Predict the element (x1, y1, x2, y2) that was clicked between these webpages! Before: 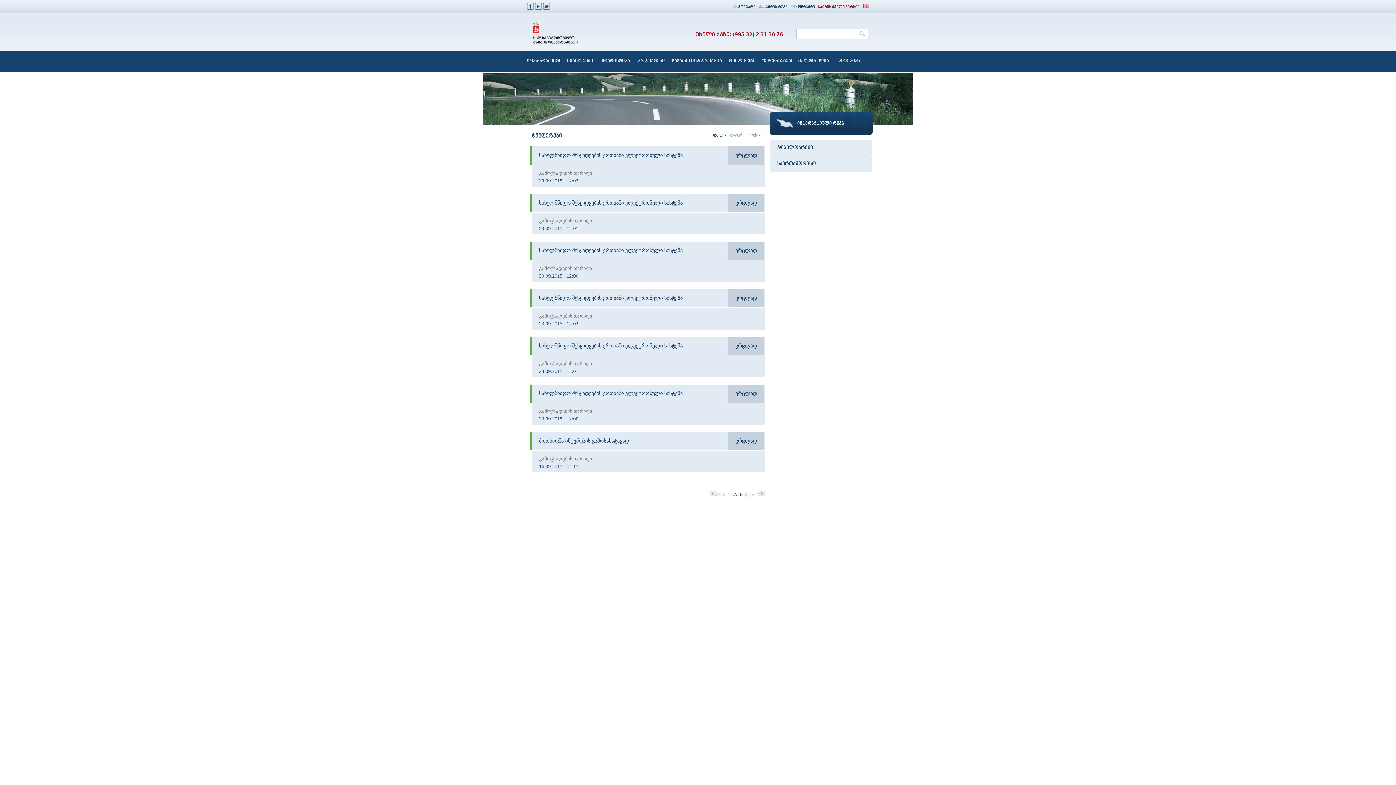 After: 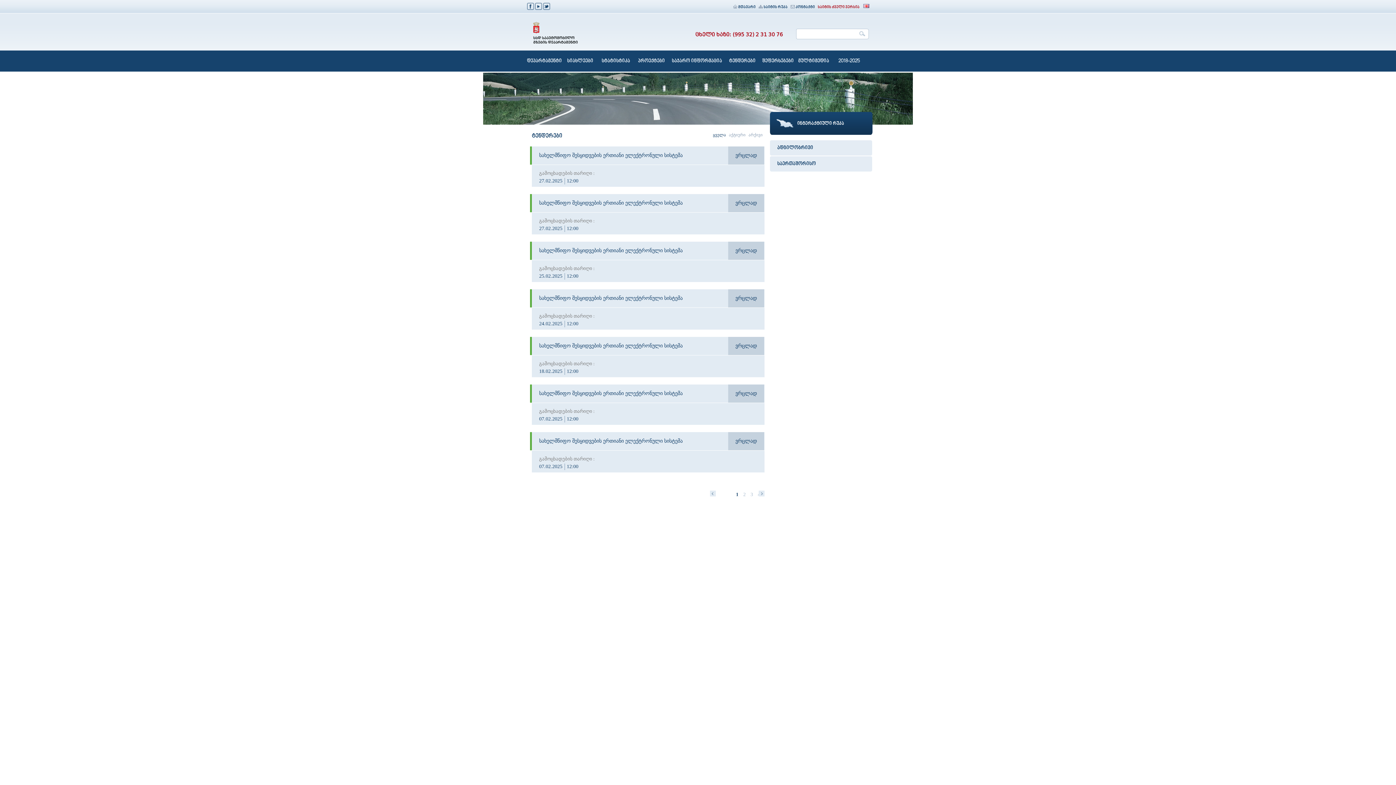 Action: bbox: (729, 58, 755, 64) label: ტენდერები